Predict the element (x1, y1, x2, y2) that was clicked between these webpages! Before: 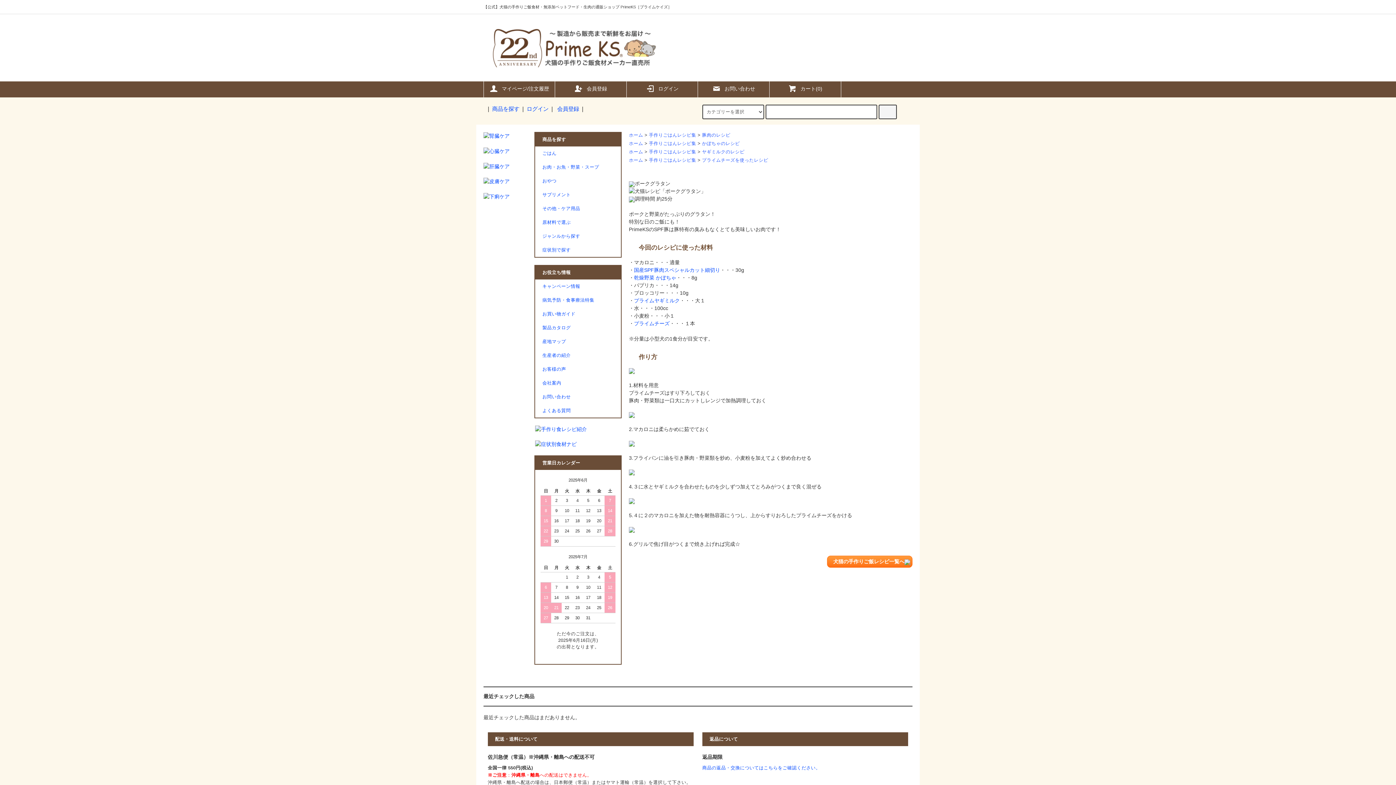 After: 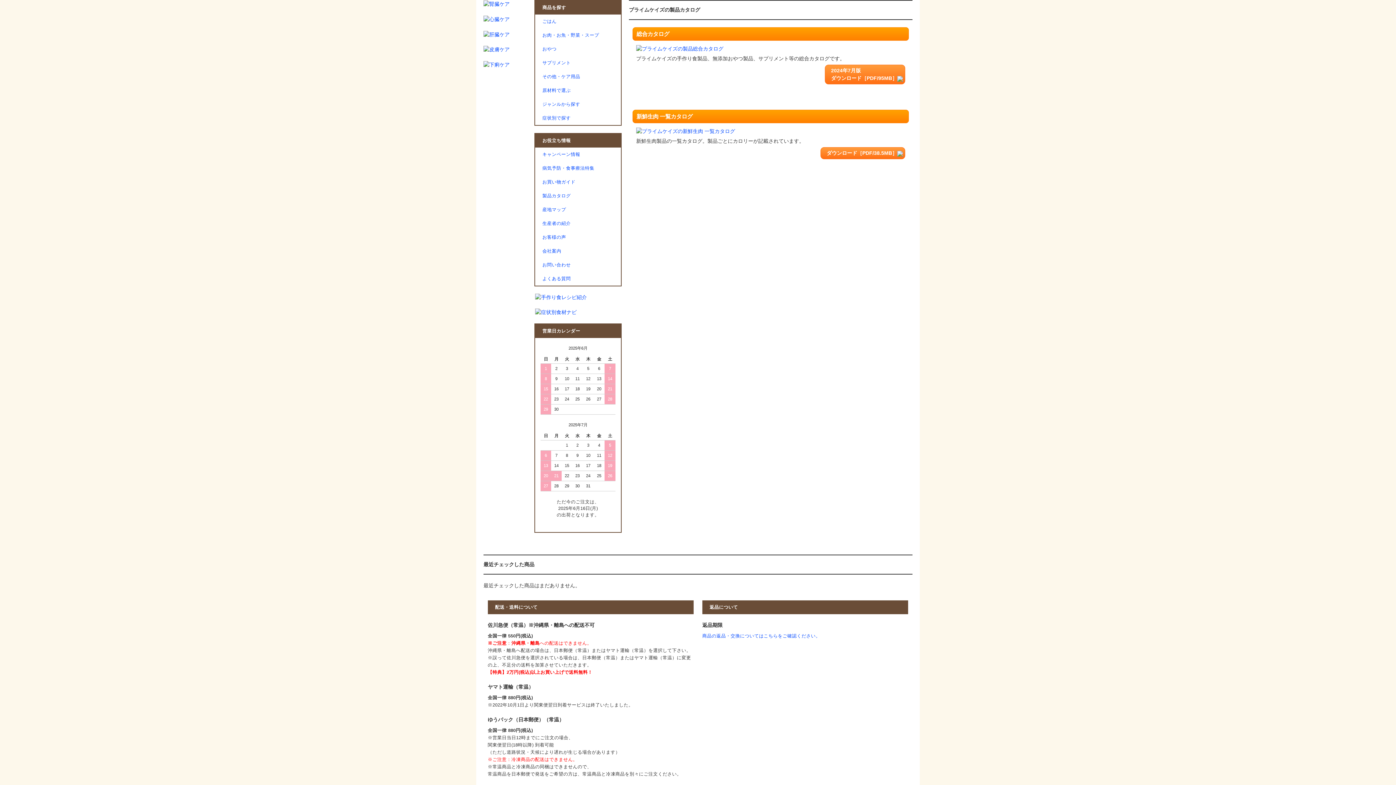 Action: label: 製品カタログ bbox: (535, 321, 621, 334)